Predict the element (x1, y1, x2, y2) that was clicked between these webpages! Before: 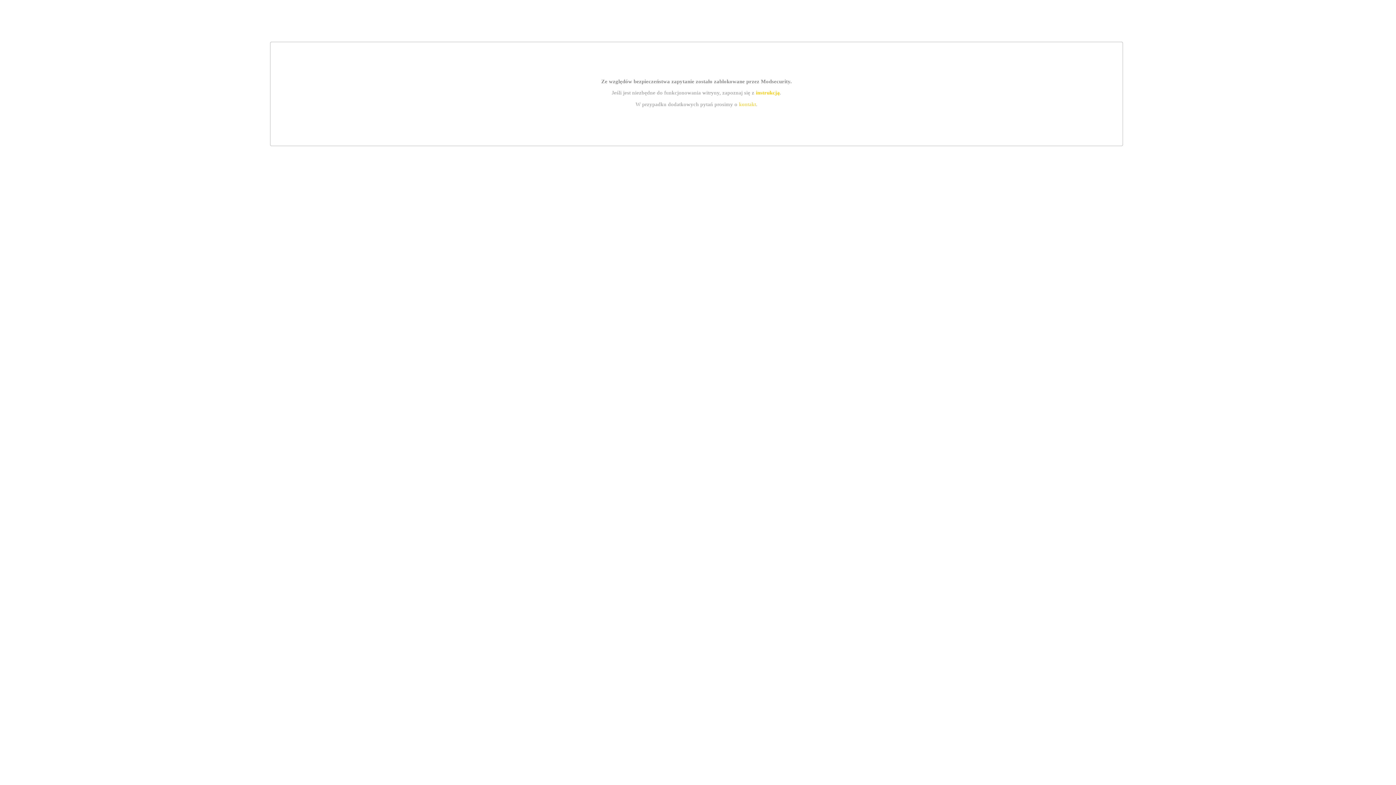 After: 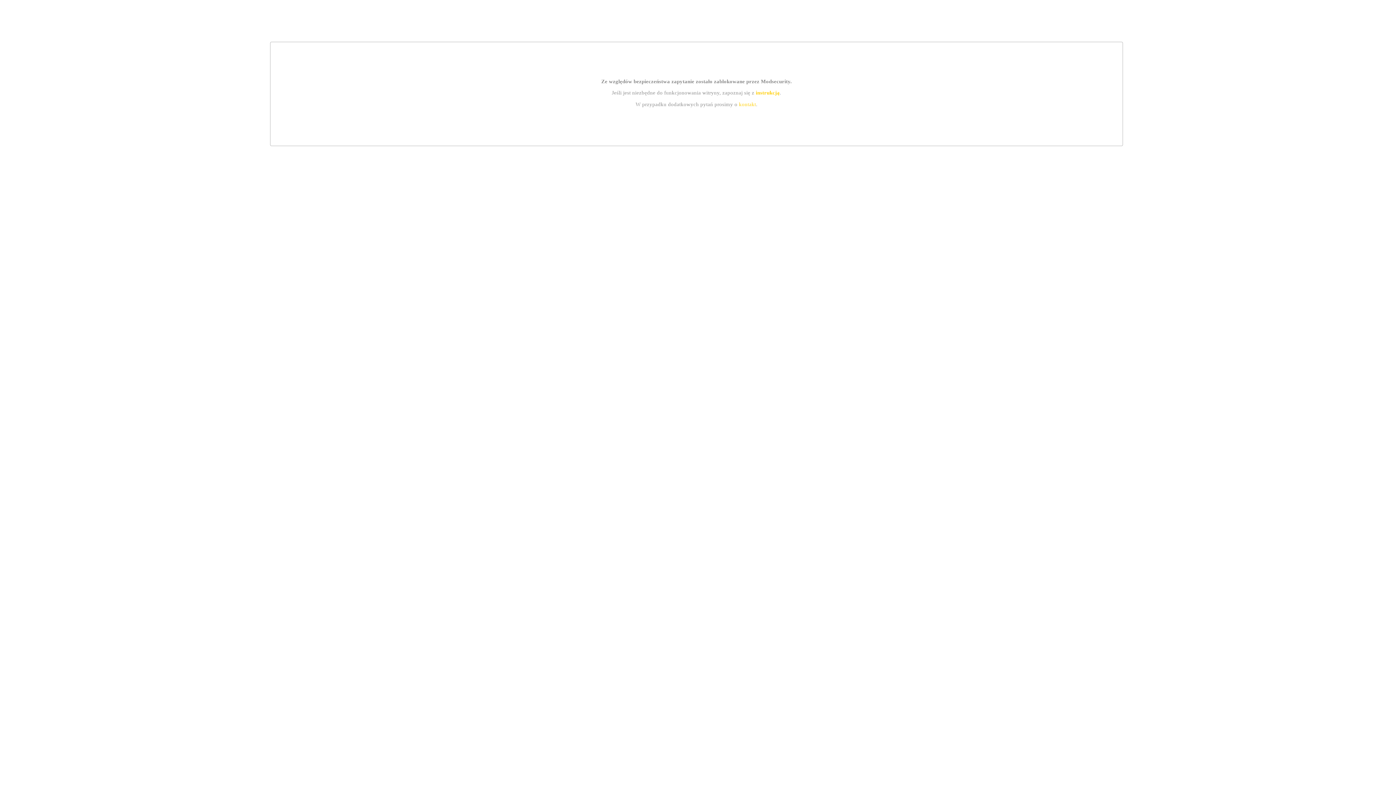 Action: bbox: (739, 101, 756, 107) label: kontakt